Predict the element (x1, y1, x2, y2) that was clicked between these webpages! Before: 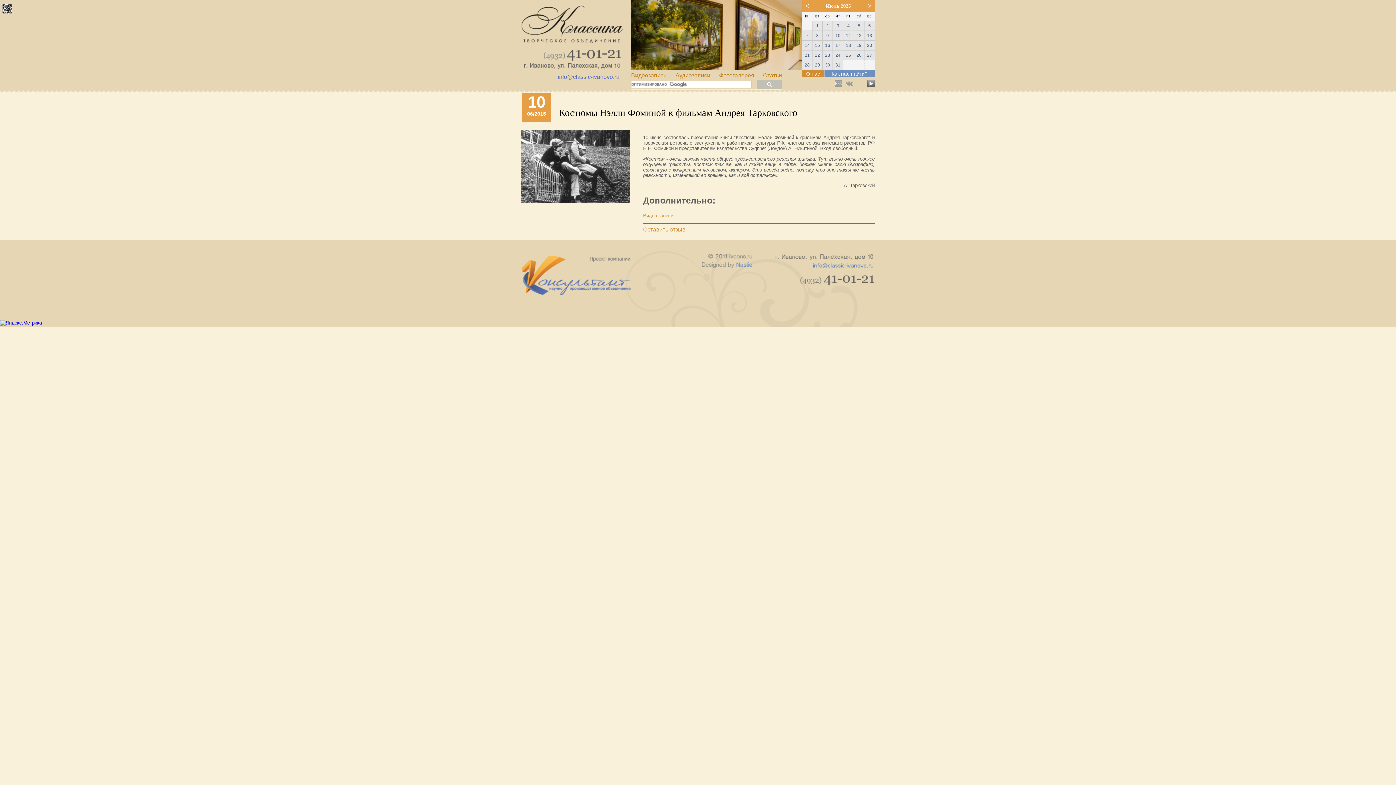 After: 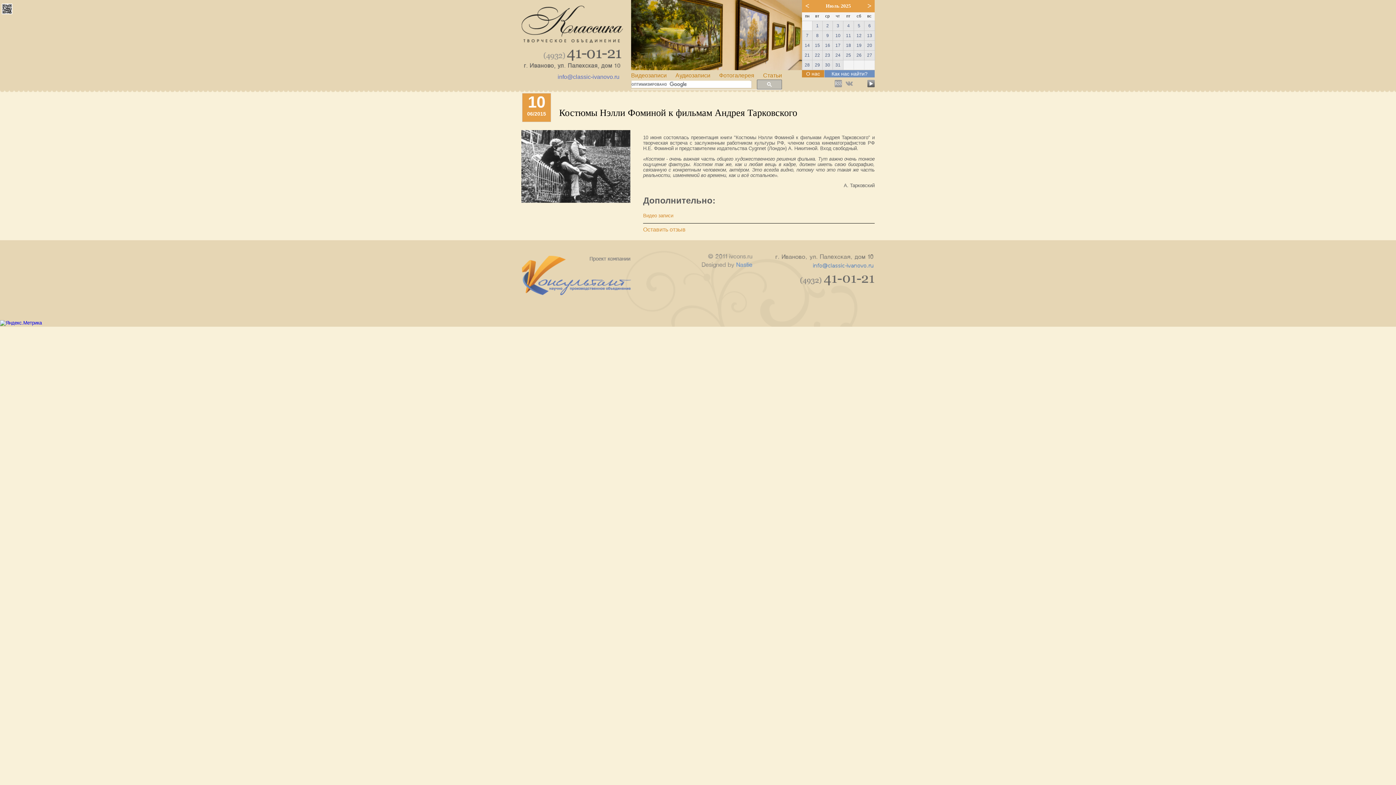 Action: bbox: (0, 320, 41, 325)